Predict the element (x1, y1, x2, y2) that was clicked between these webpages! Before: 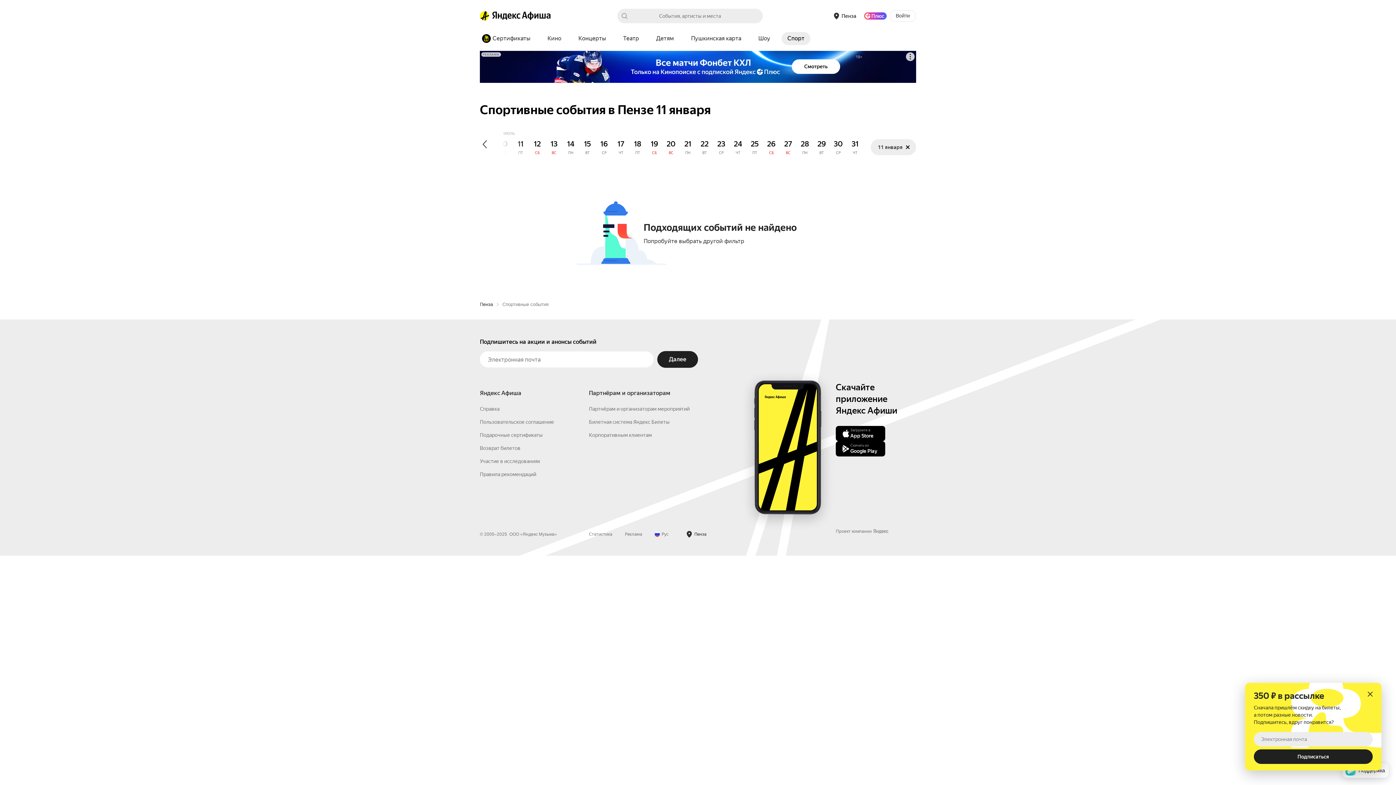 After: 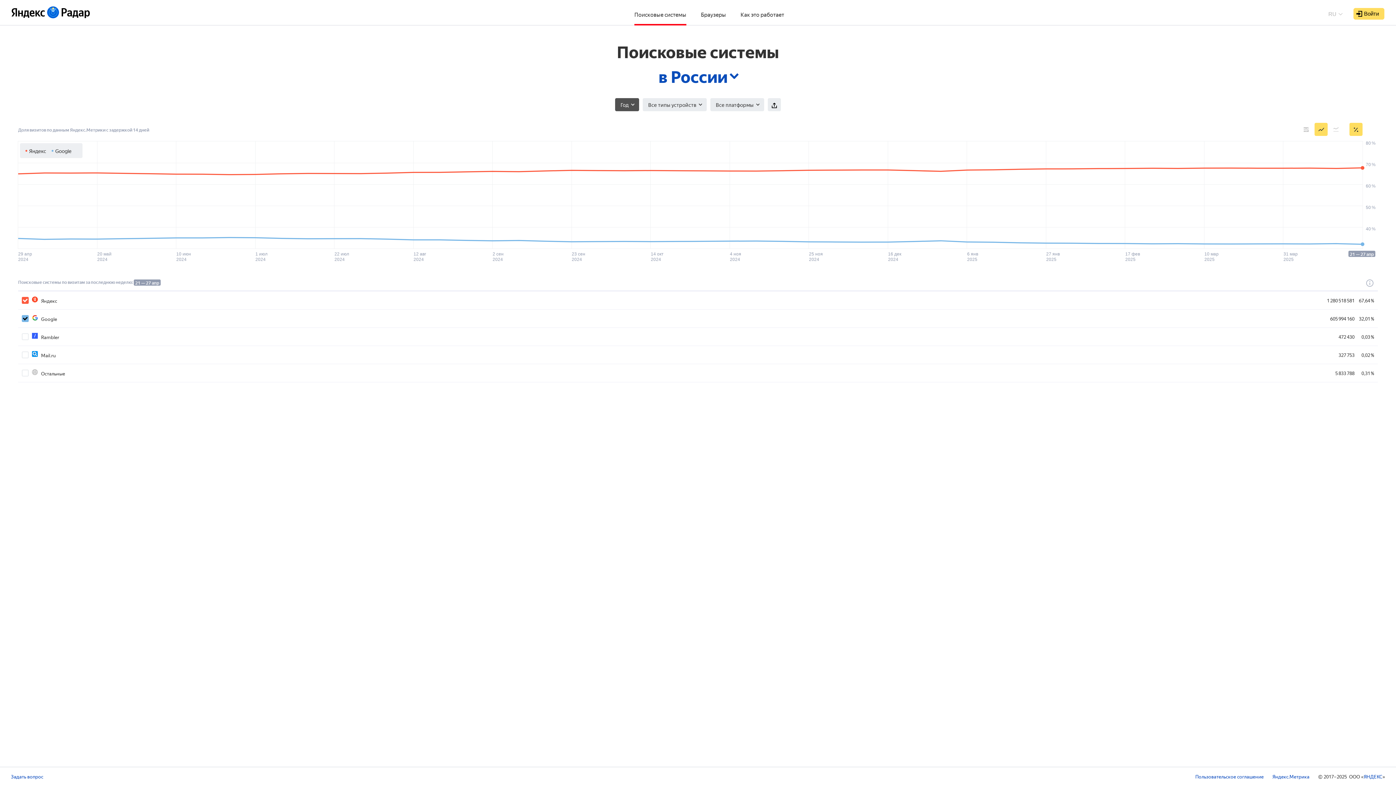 Action: bbox: (589, 532, 612, 537) label: Статистика